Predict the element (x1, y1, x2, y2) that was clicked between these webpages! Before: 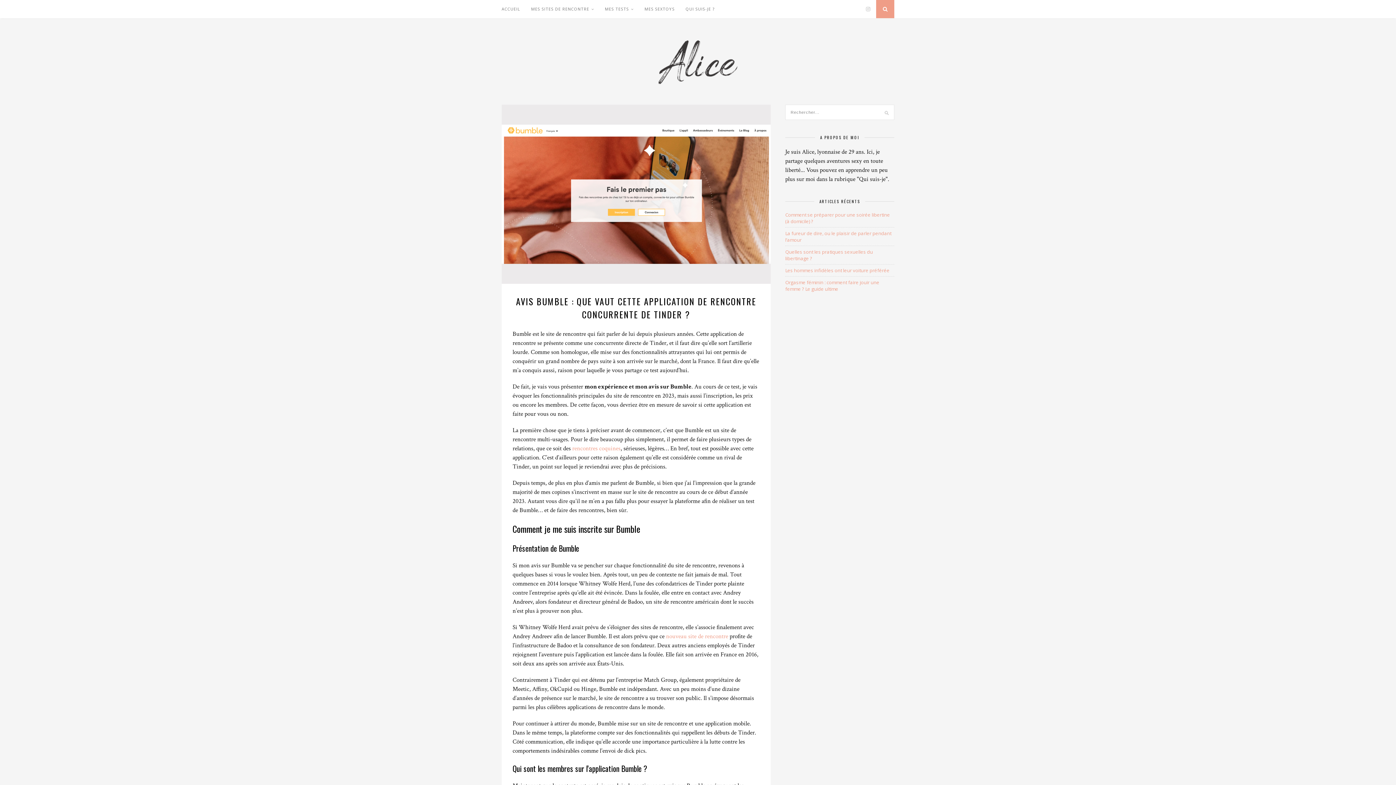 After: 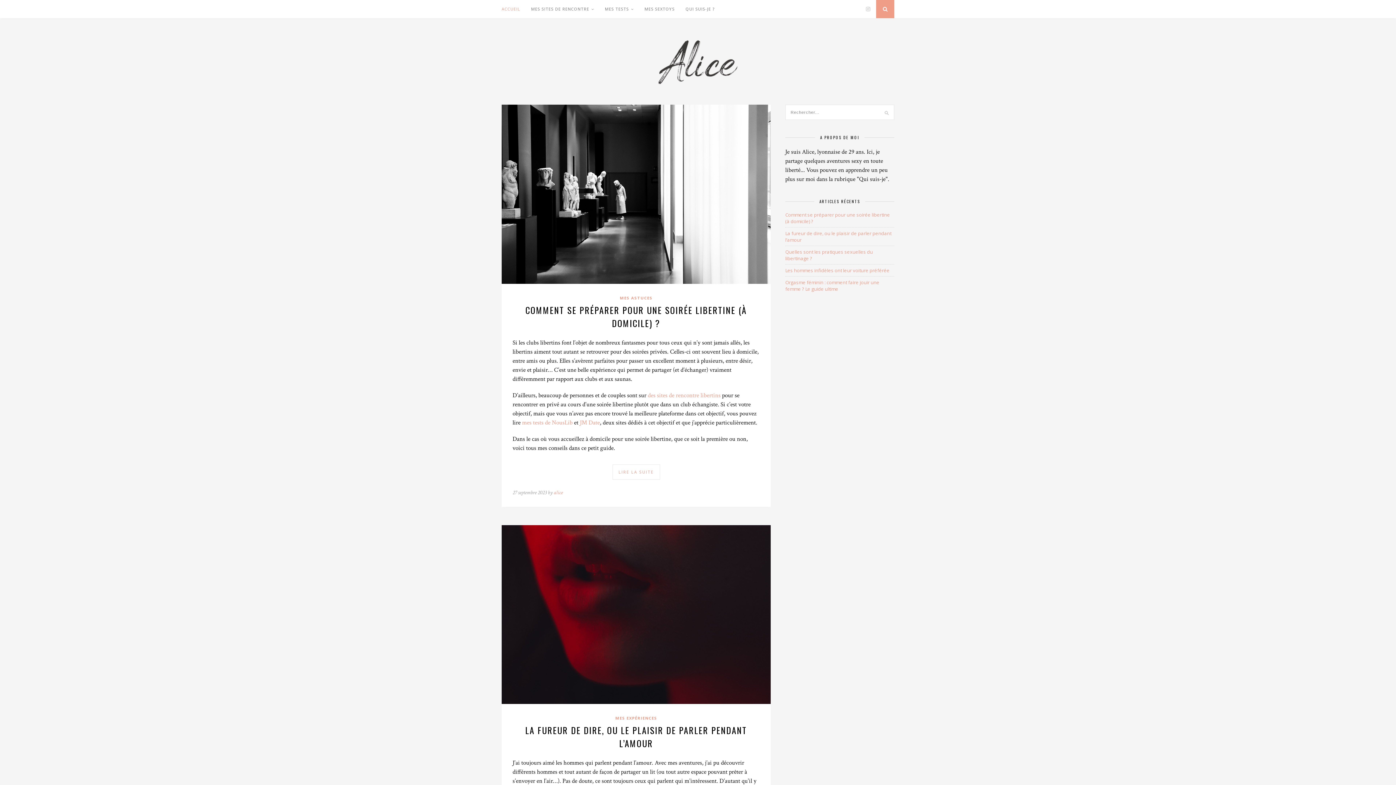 Action: bbox: (501, 0, 520, 18) label: ACCUEIL